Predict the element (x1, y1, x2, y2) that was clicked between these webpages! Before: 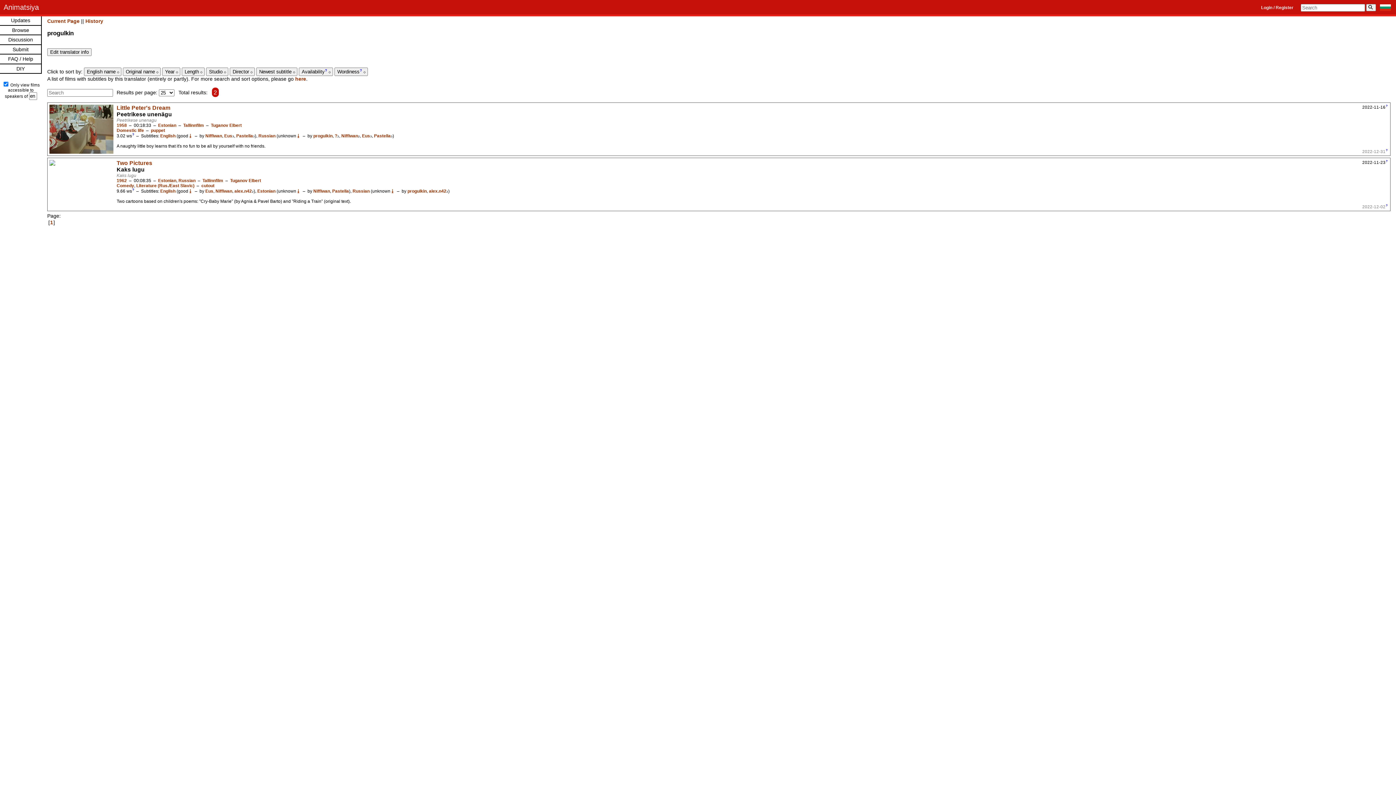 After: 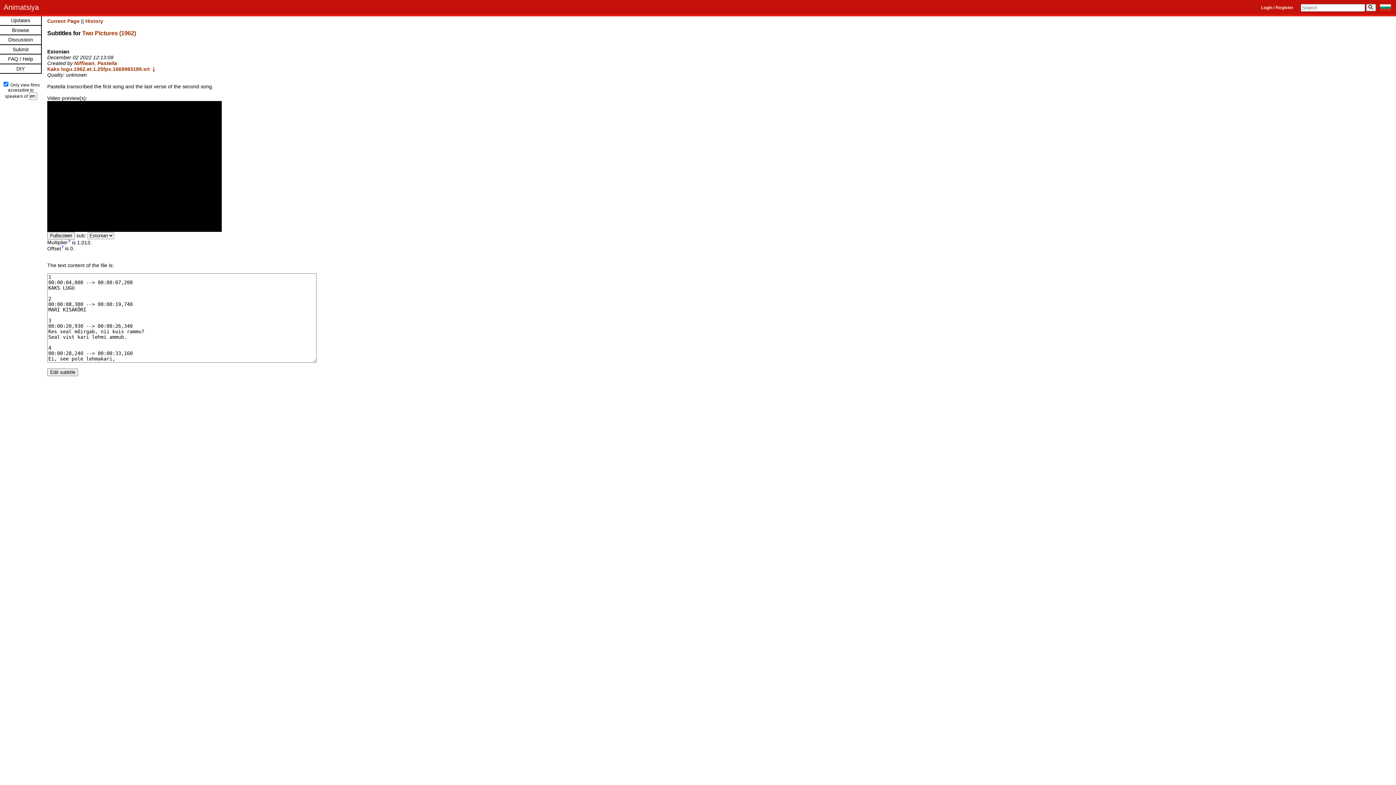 Action: label: Estonian bbox: (257, 188, 275, 193)